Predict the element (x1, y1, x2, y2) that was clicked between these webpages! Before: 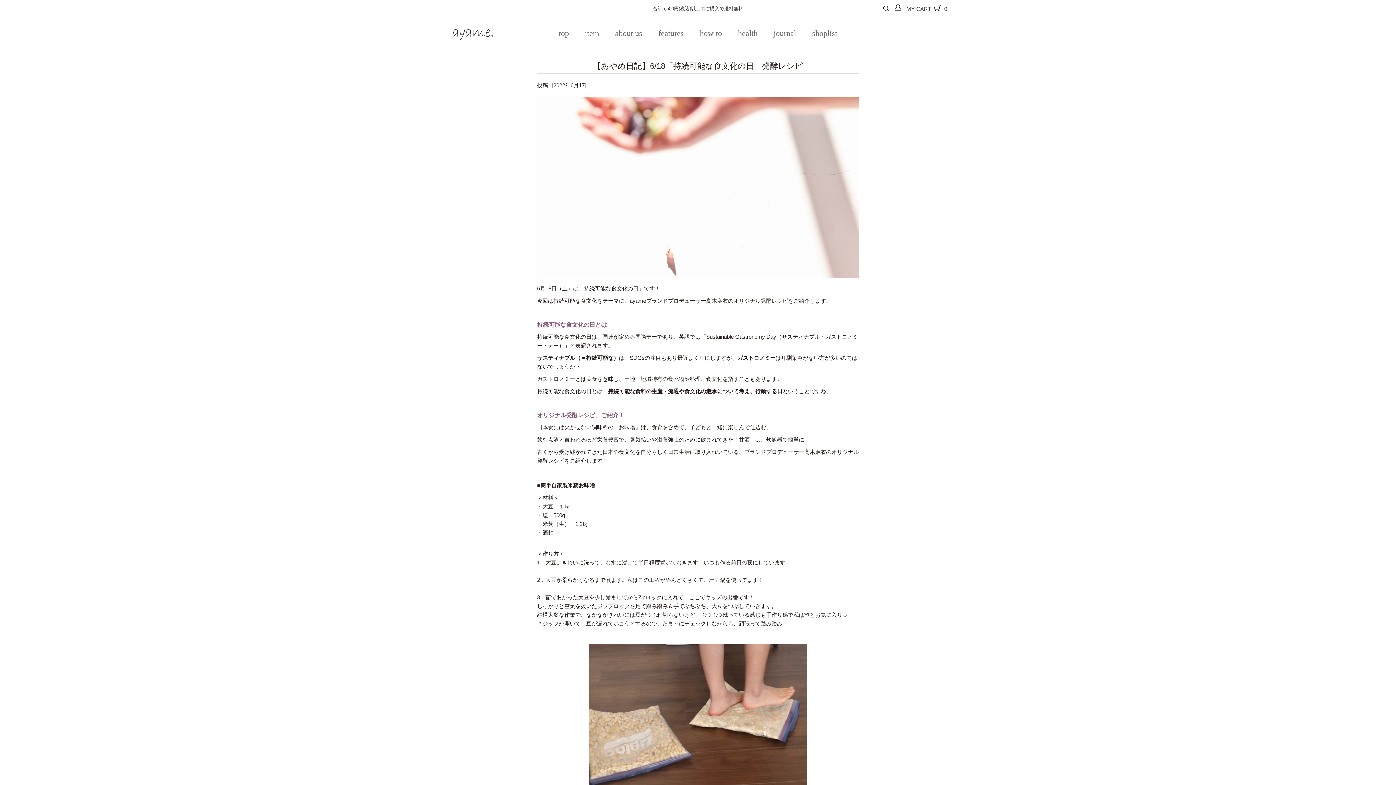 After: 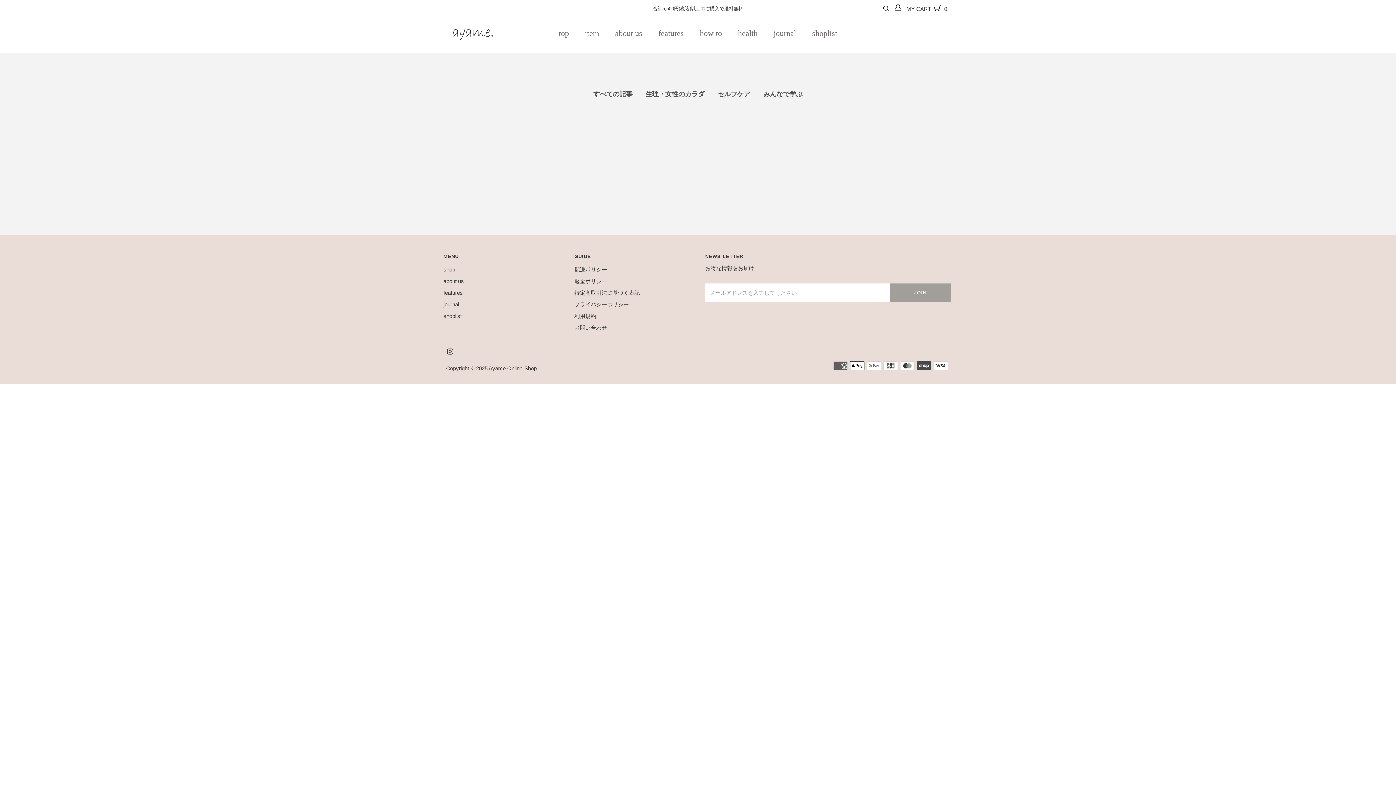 Action: label: health bbox: (730, 28, 765, 38)